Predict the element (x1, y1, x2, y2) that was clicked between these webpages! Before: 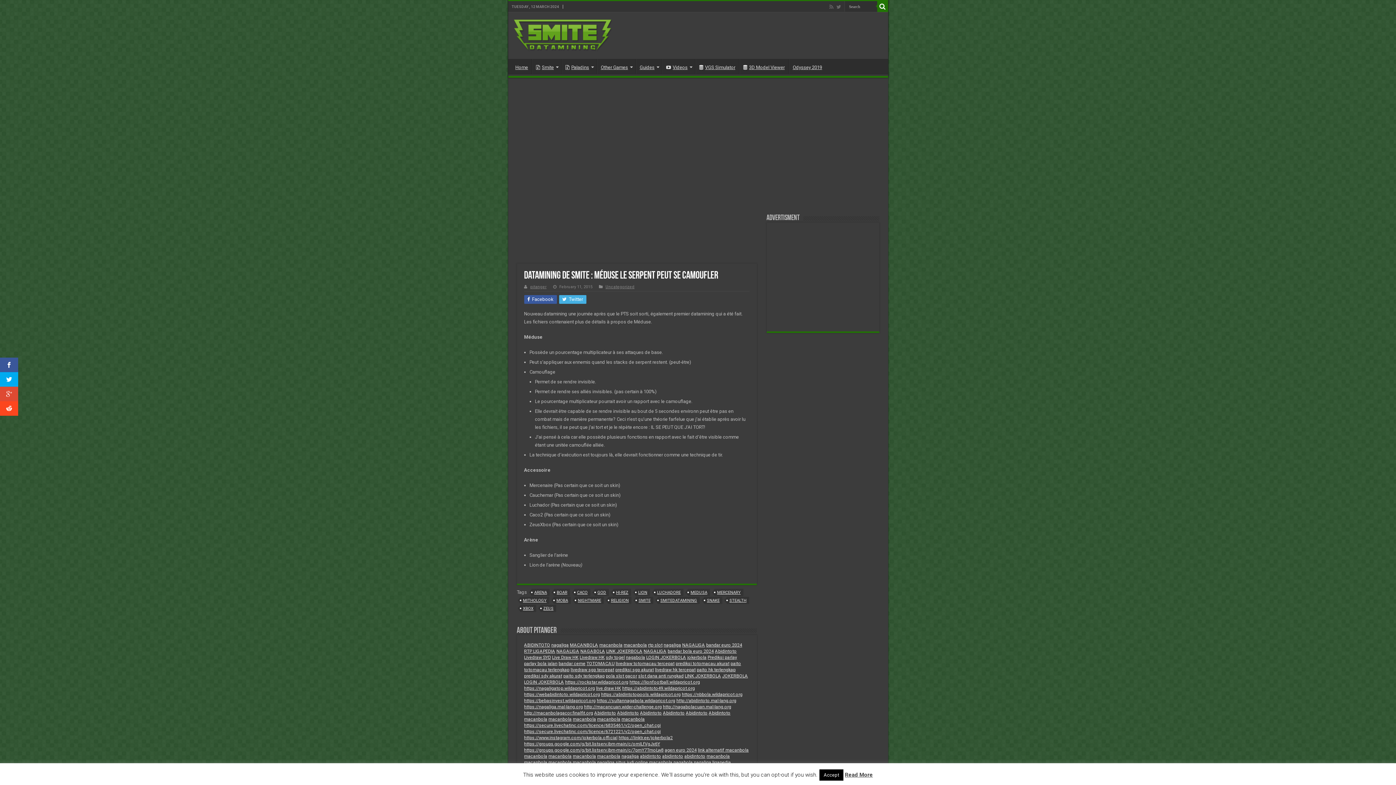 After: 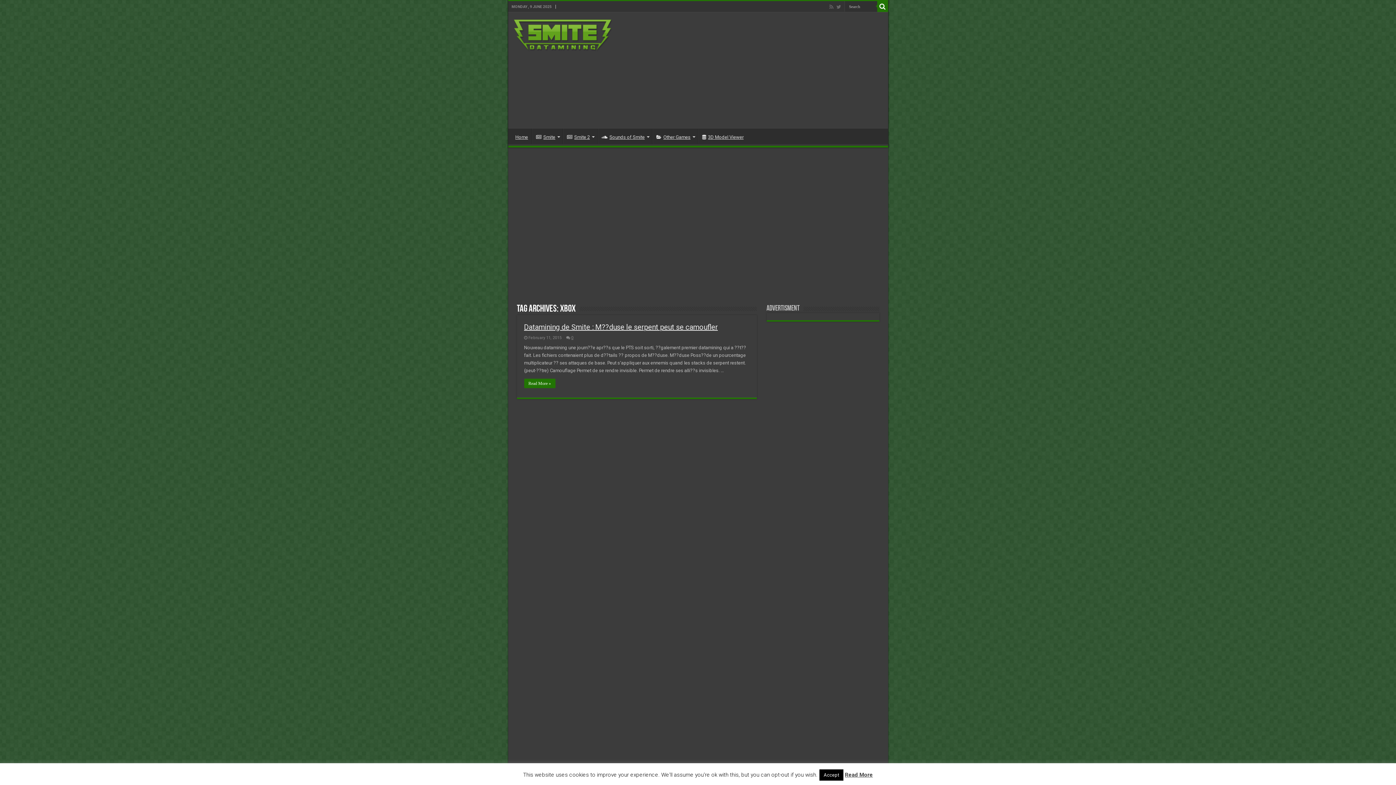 Action: bbox: (520, 605, 536, 612) label: XBOX